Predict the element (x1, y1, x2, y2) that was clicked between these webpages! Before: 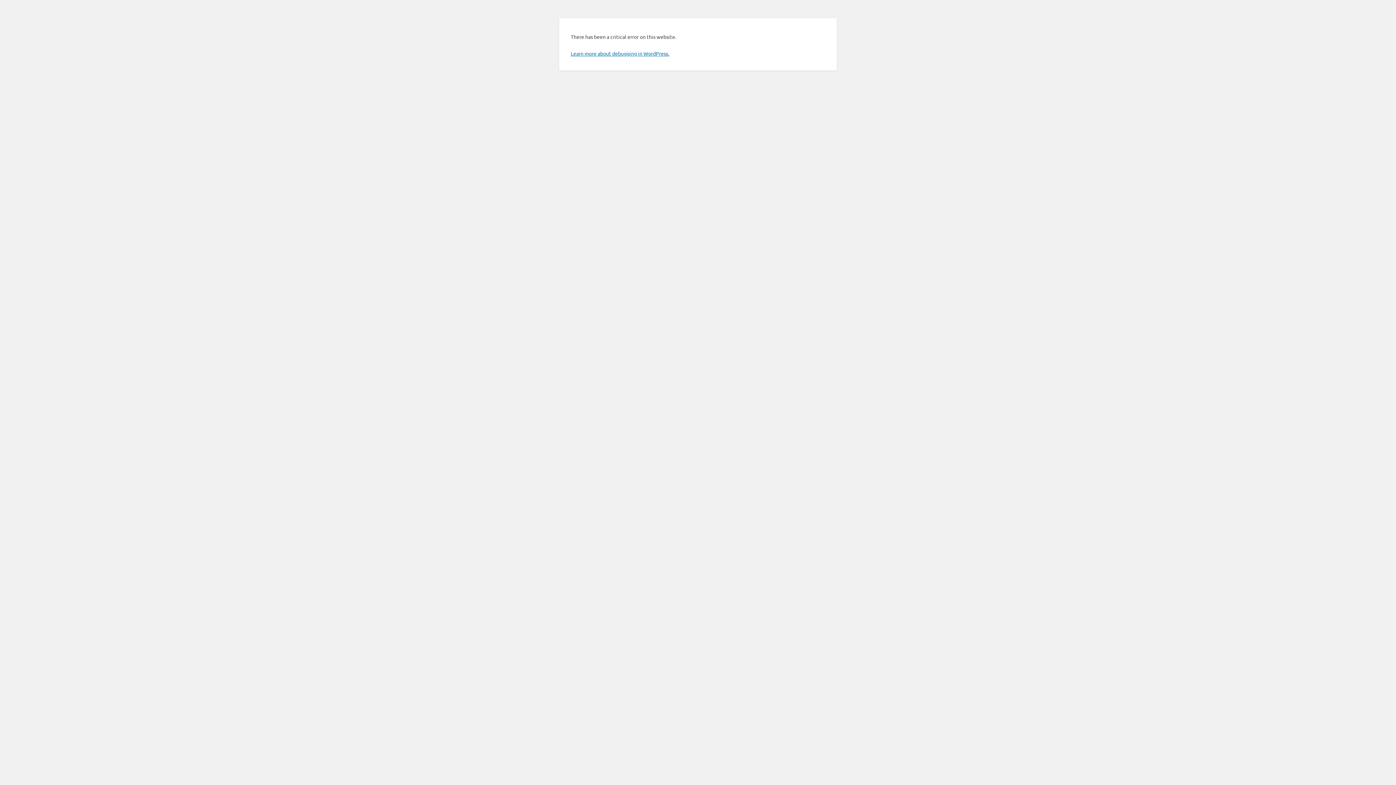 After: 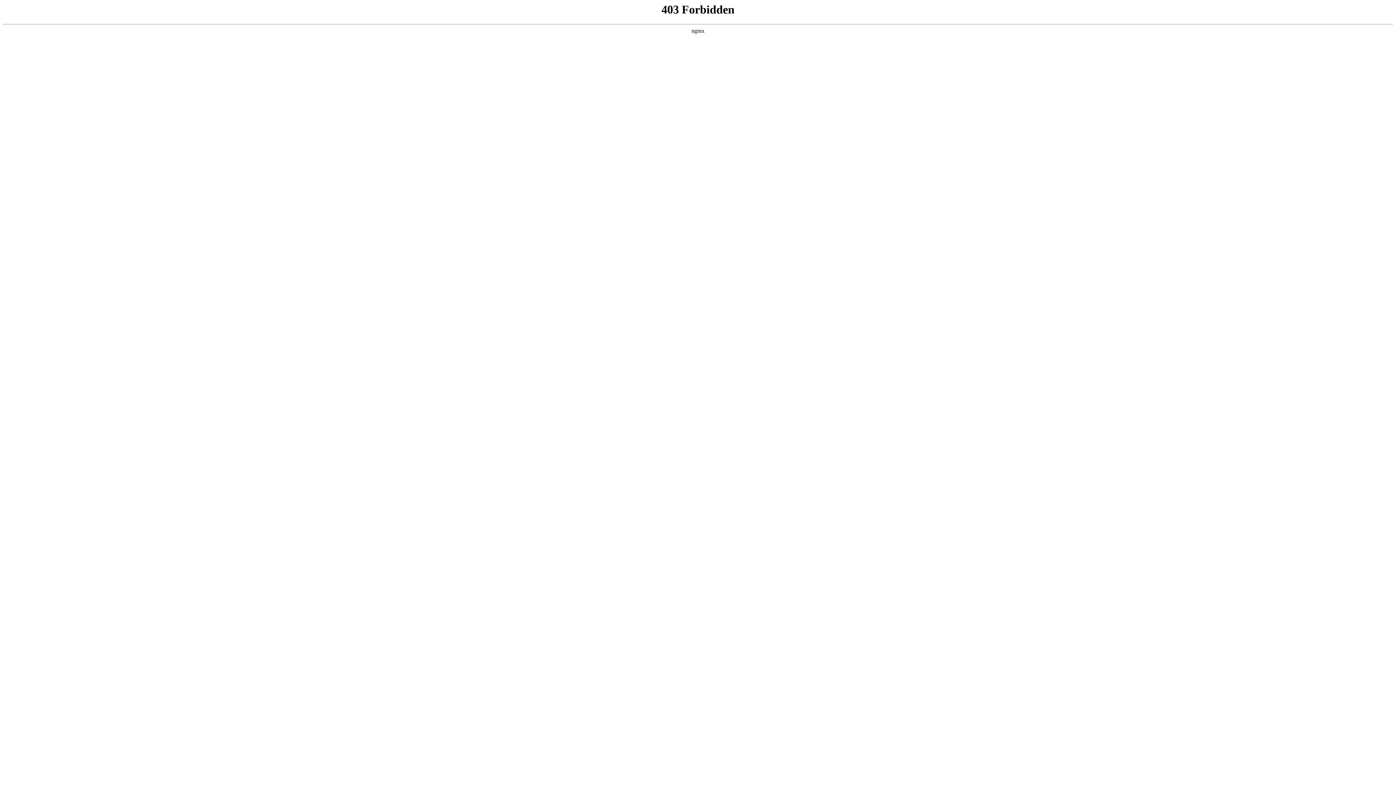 Action: label: Learn more about debugging in WordPress. bbox: (570, 50, 669, 56)